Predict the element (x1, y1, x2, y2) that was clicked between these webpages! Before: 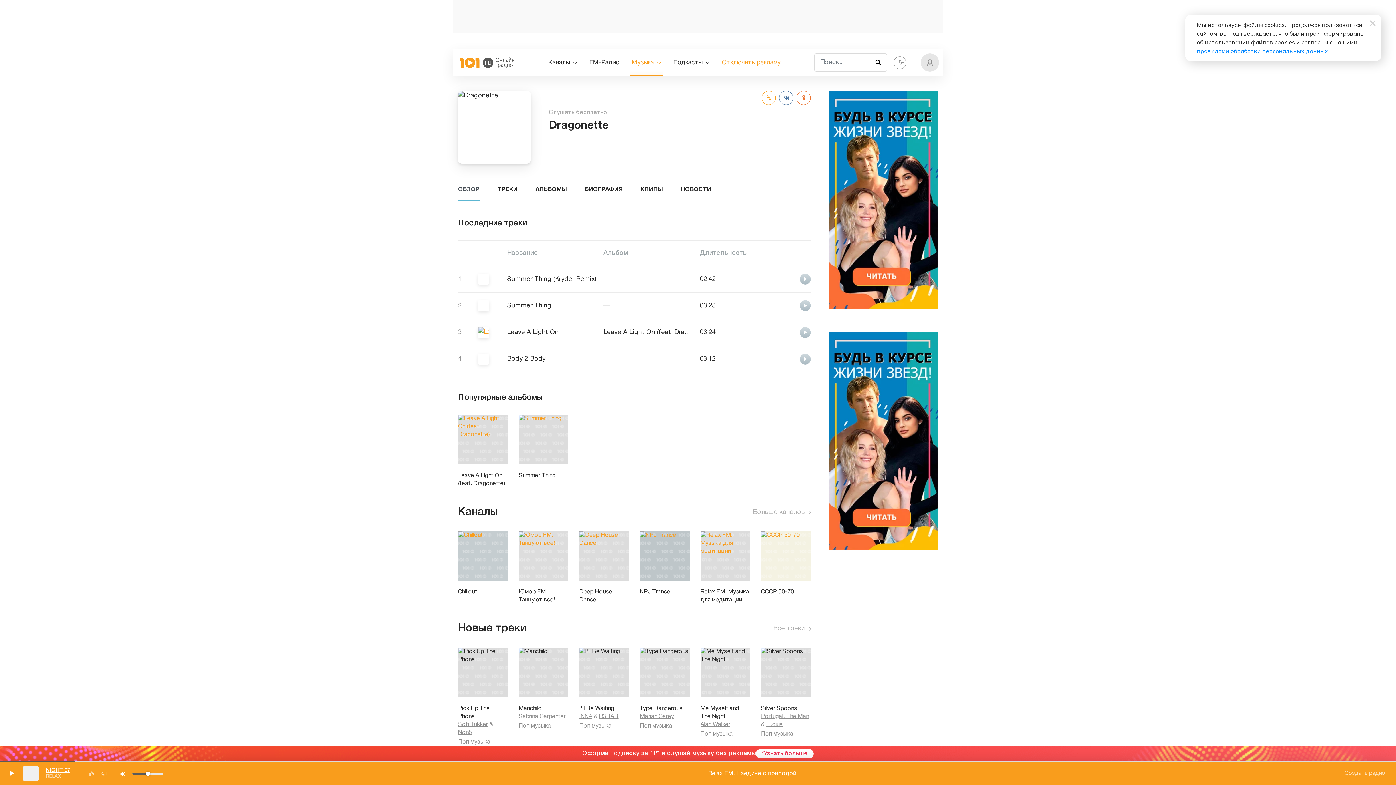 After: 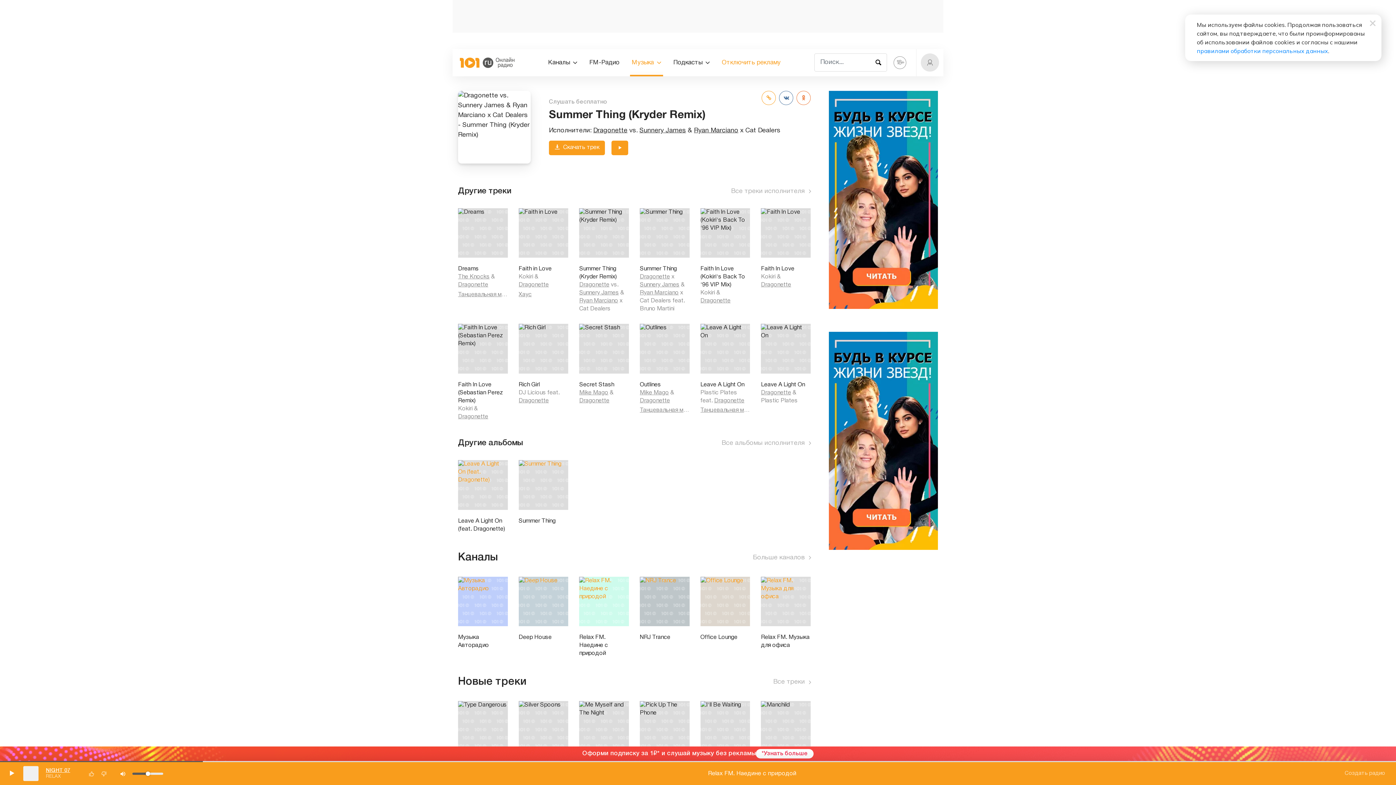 Action: label: Summer Thing (Kryder Remix) bbox: (507, 276, 596, 282)